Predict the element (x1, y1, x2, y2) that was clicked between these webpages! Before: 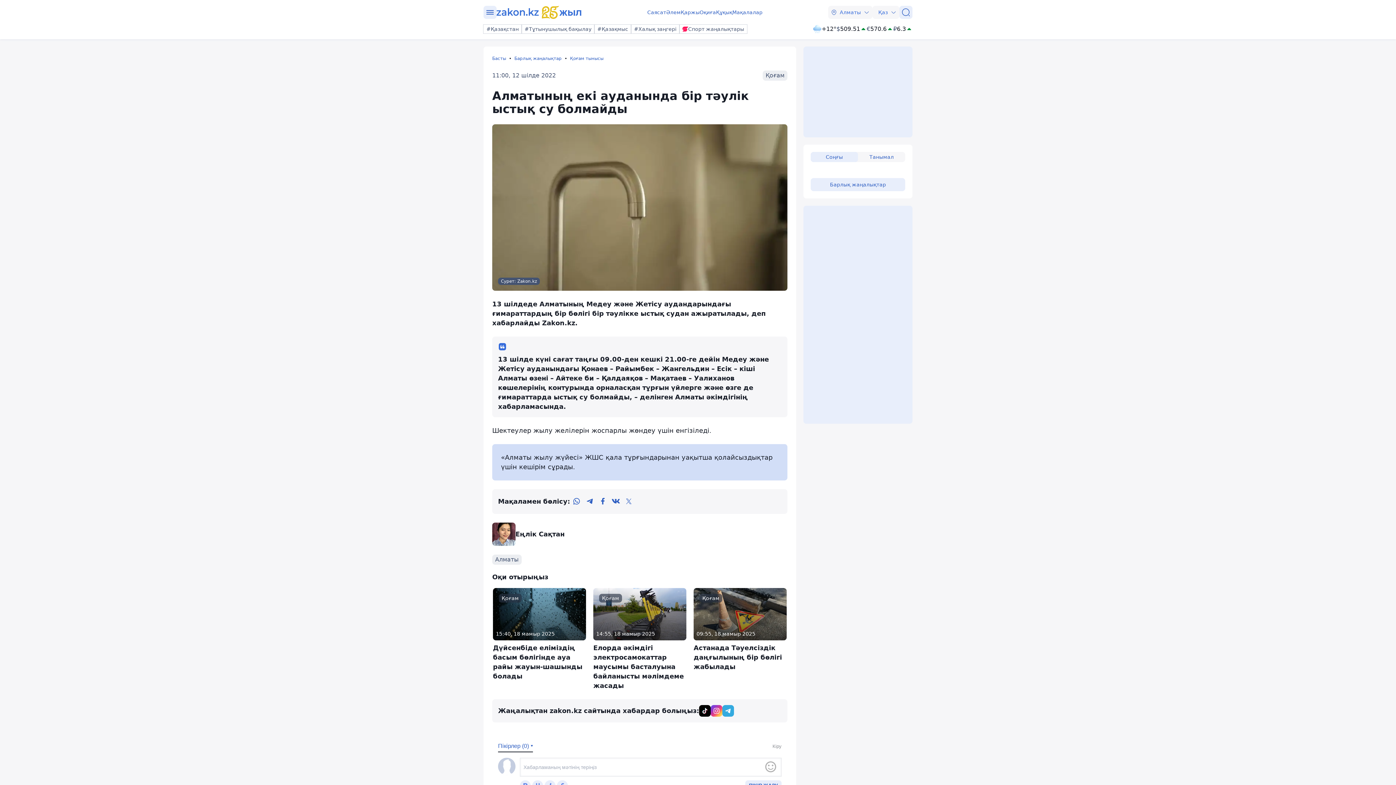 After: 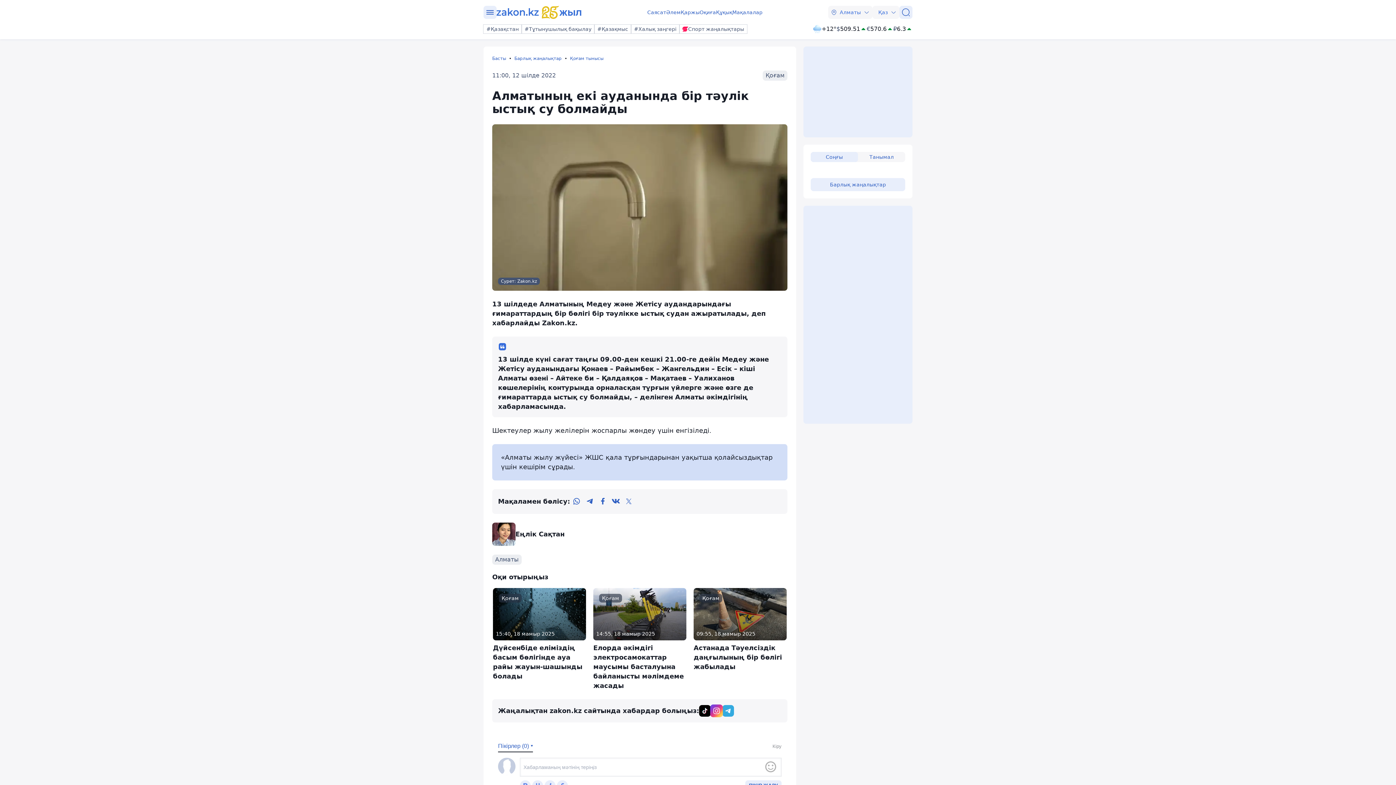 Action: bbox: (710, 705, 722, 716)